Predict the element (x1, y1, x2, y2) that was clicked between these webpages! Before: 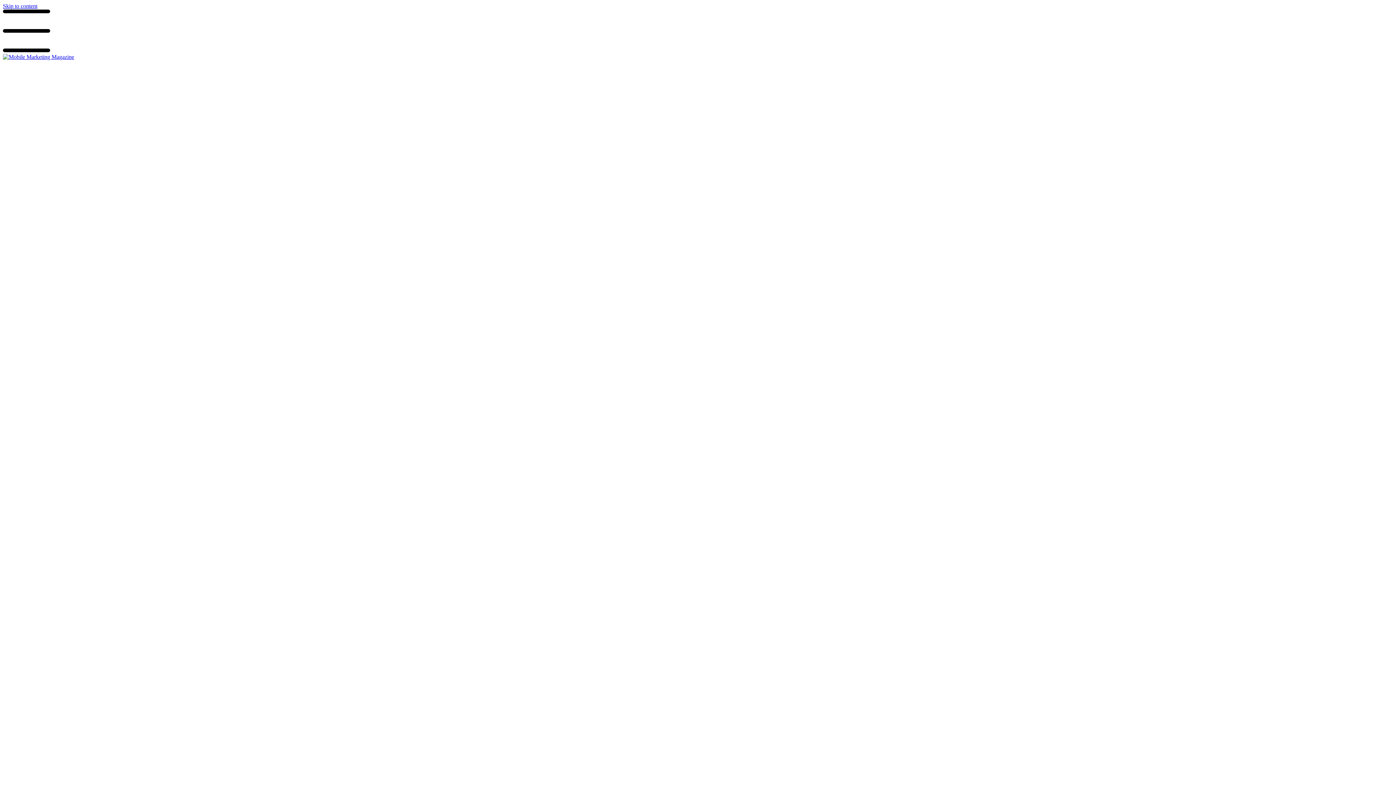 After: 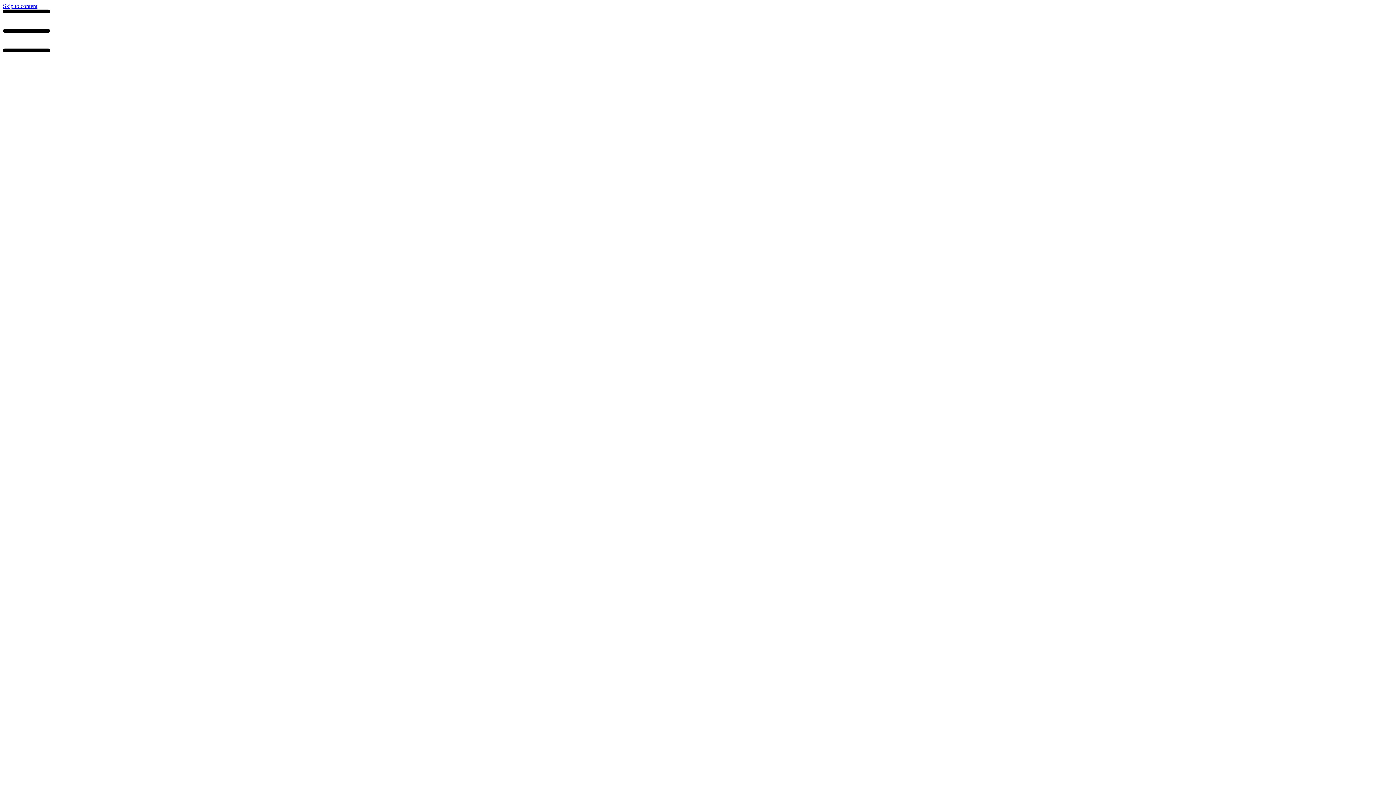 Action: bbox: (2, 53, 74, 60)